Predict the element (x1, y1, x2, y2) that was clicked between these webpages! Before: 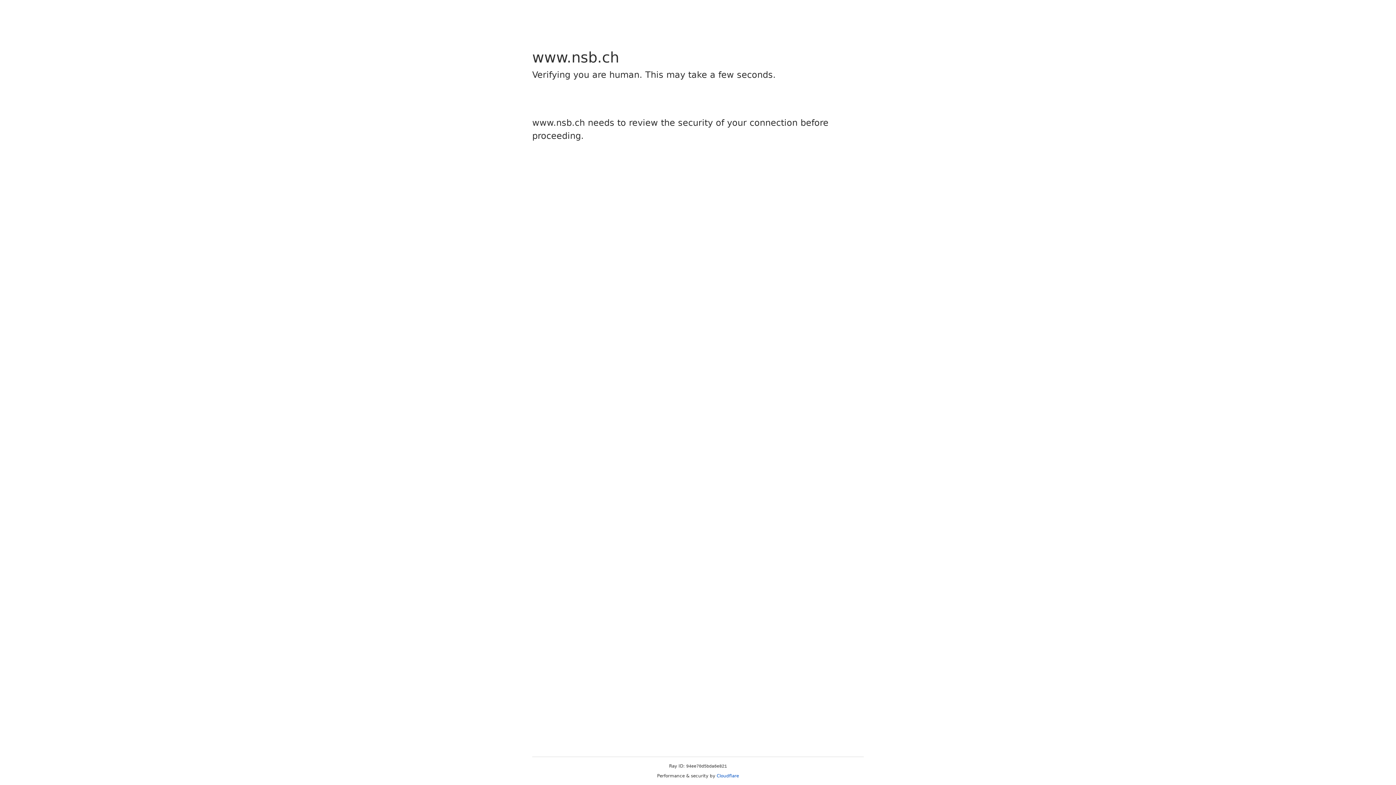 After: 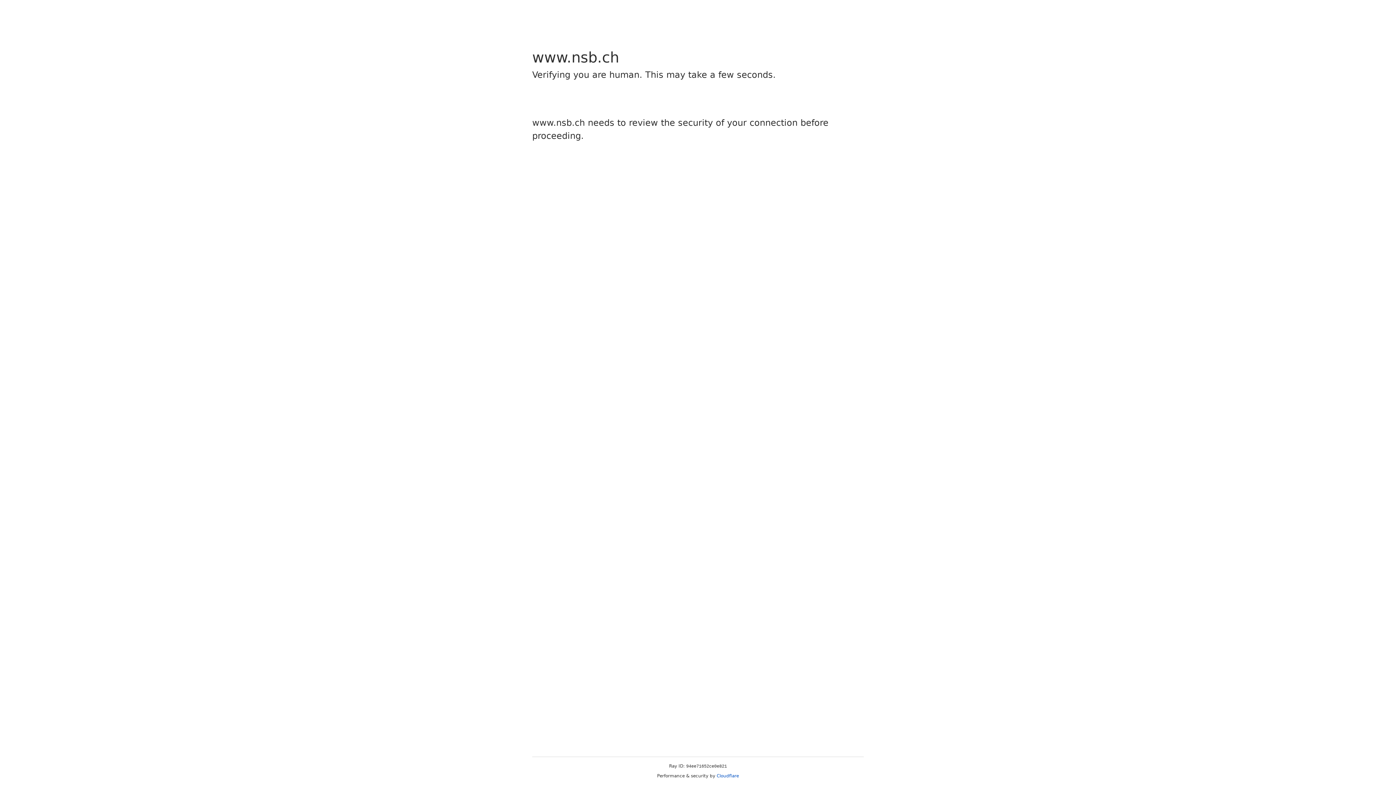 Action: bbox: (716, 773, 739, 778) label: Cloudflare